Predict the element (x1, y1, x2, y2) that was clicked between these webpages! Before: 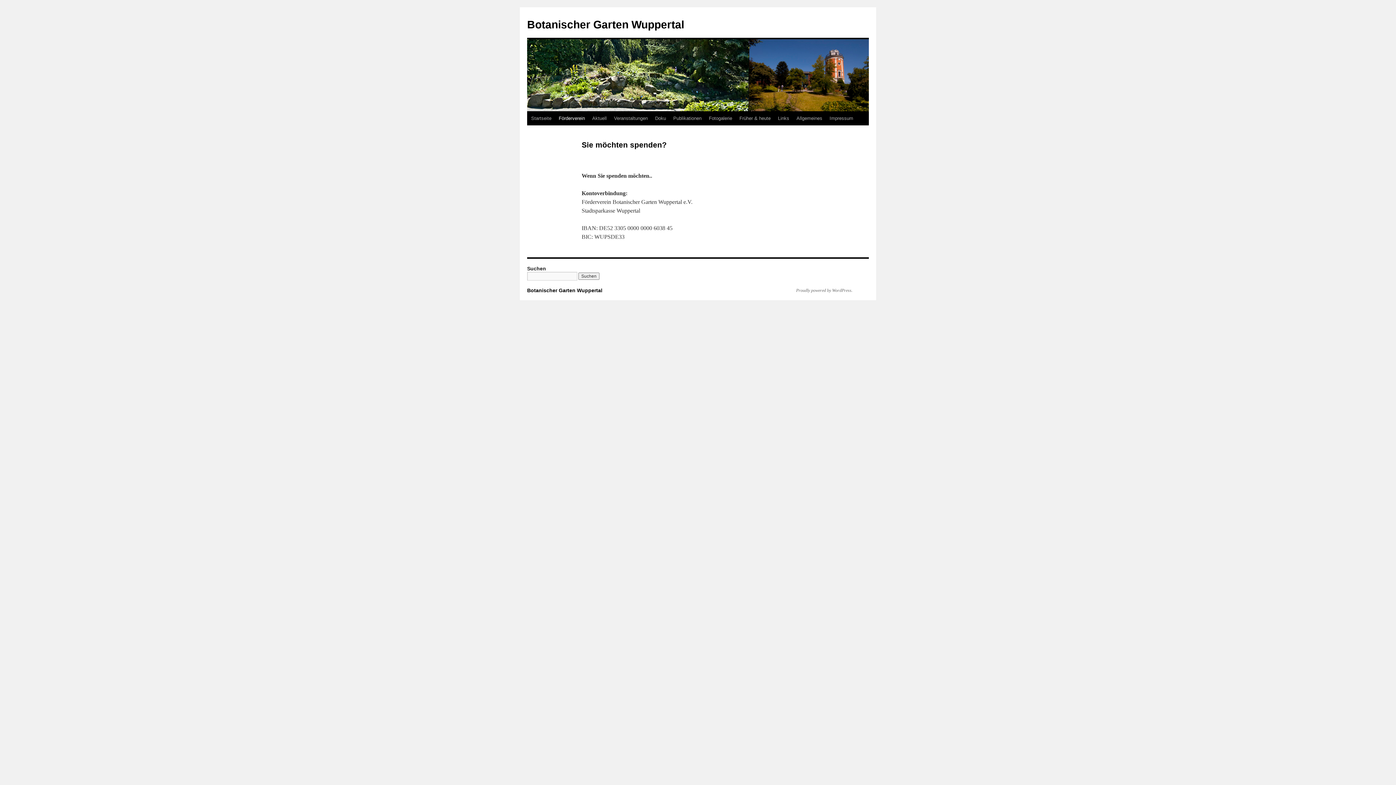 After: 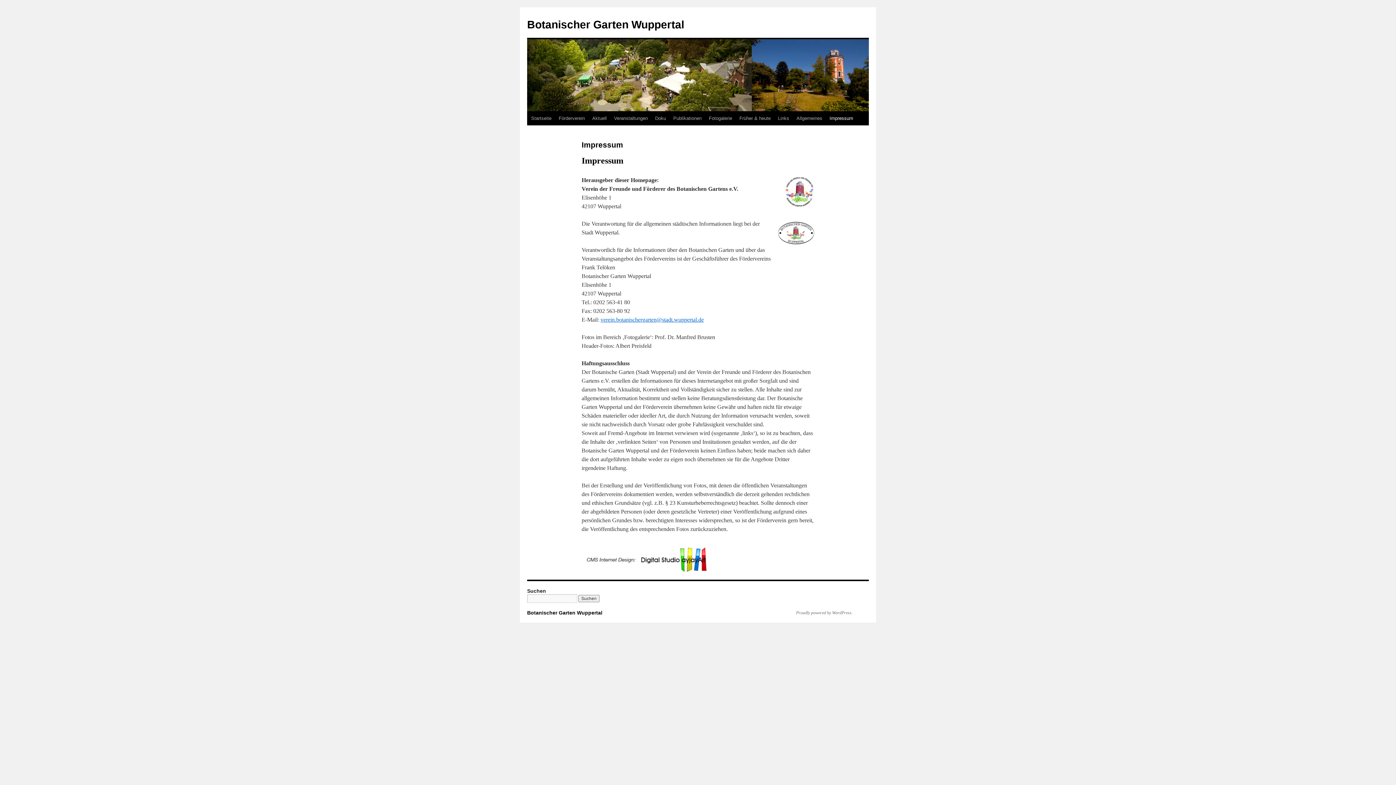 Action: bbox: (826, 111, 857, 125) label: Impressum